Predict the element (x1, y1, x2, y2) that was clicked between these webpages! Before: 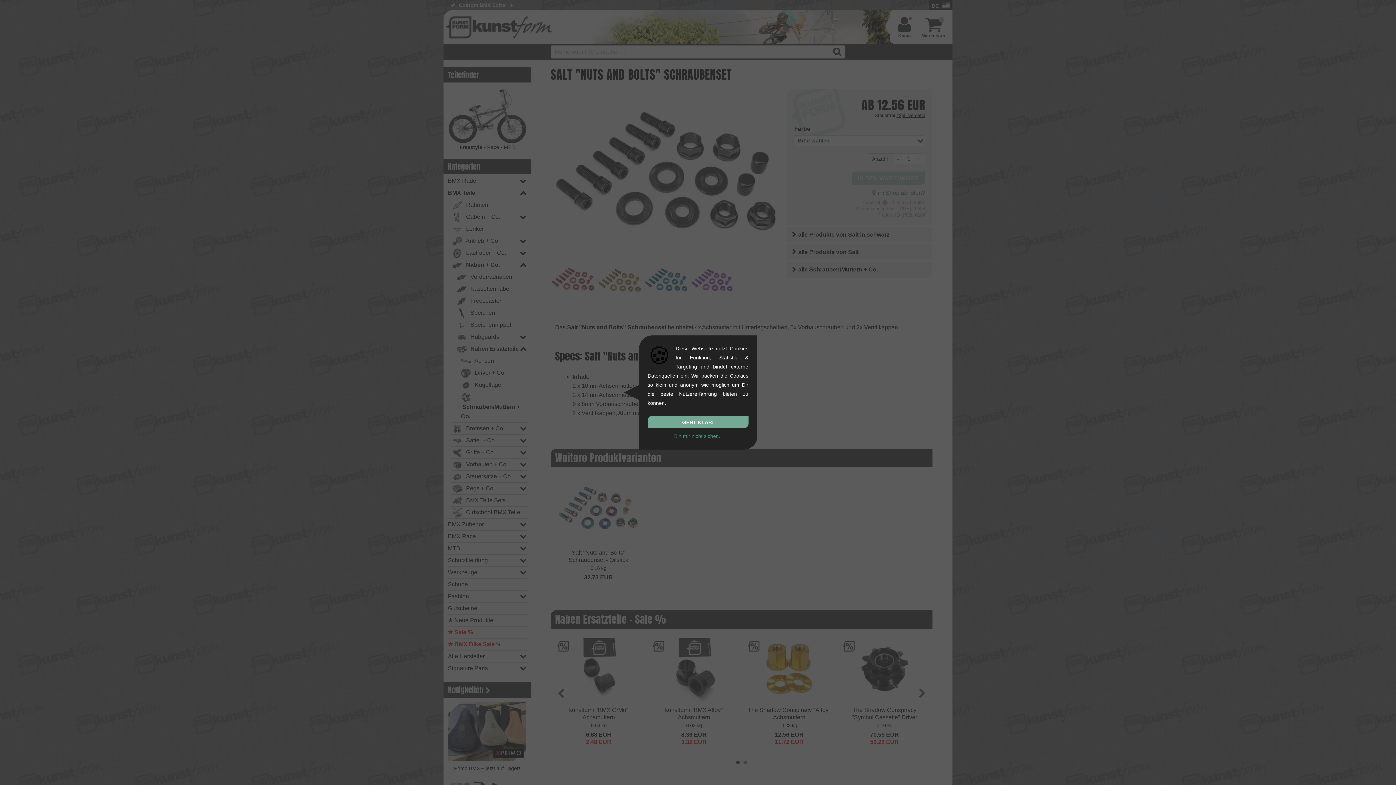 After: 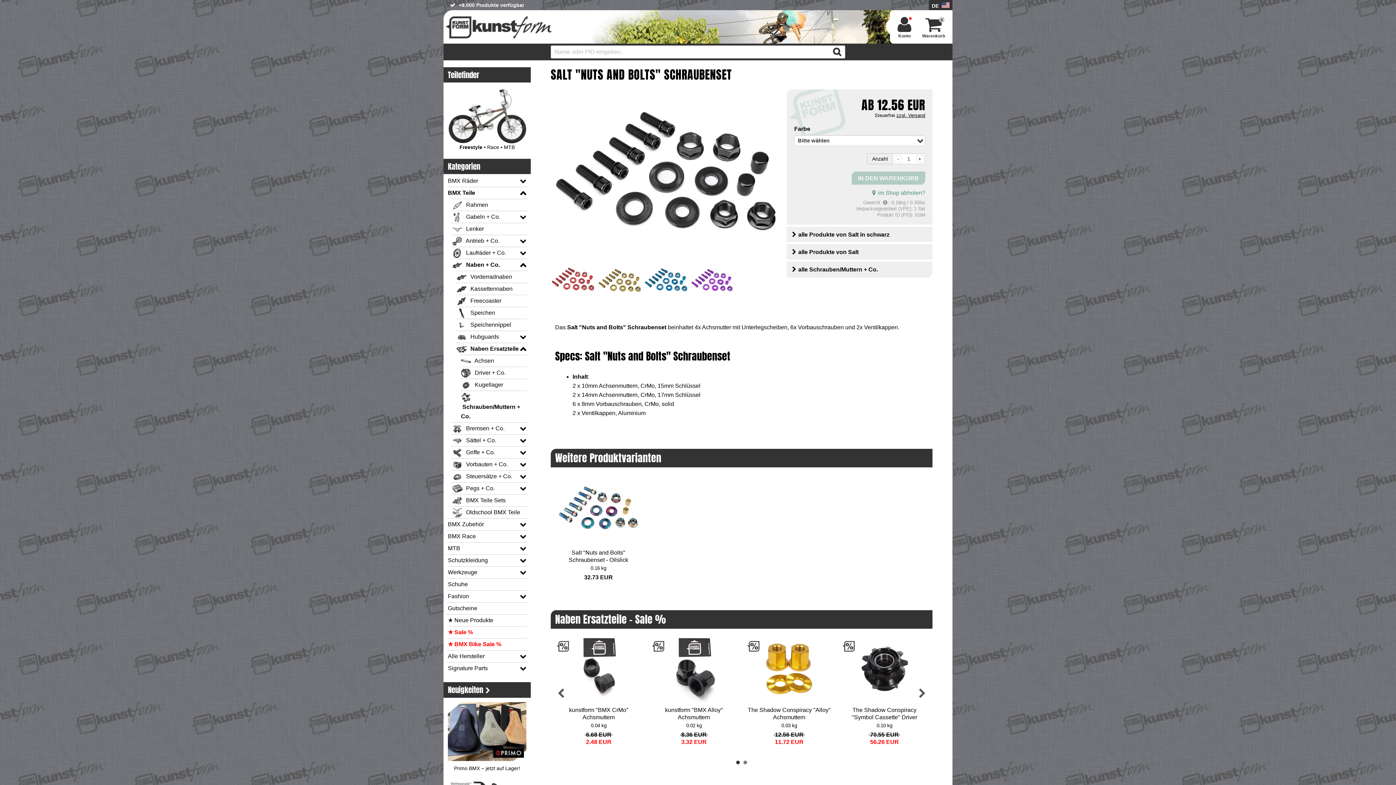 Action: label: GEHT KLAR! bbox: (647, 416, 748, 428)